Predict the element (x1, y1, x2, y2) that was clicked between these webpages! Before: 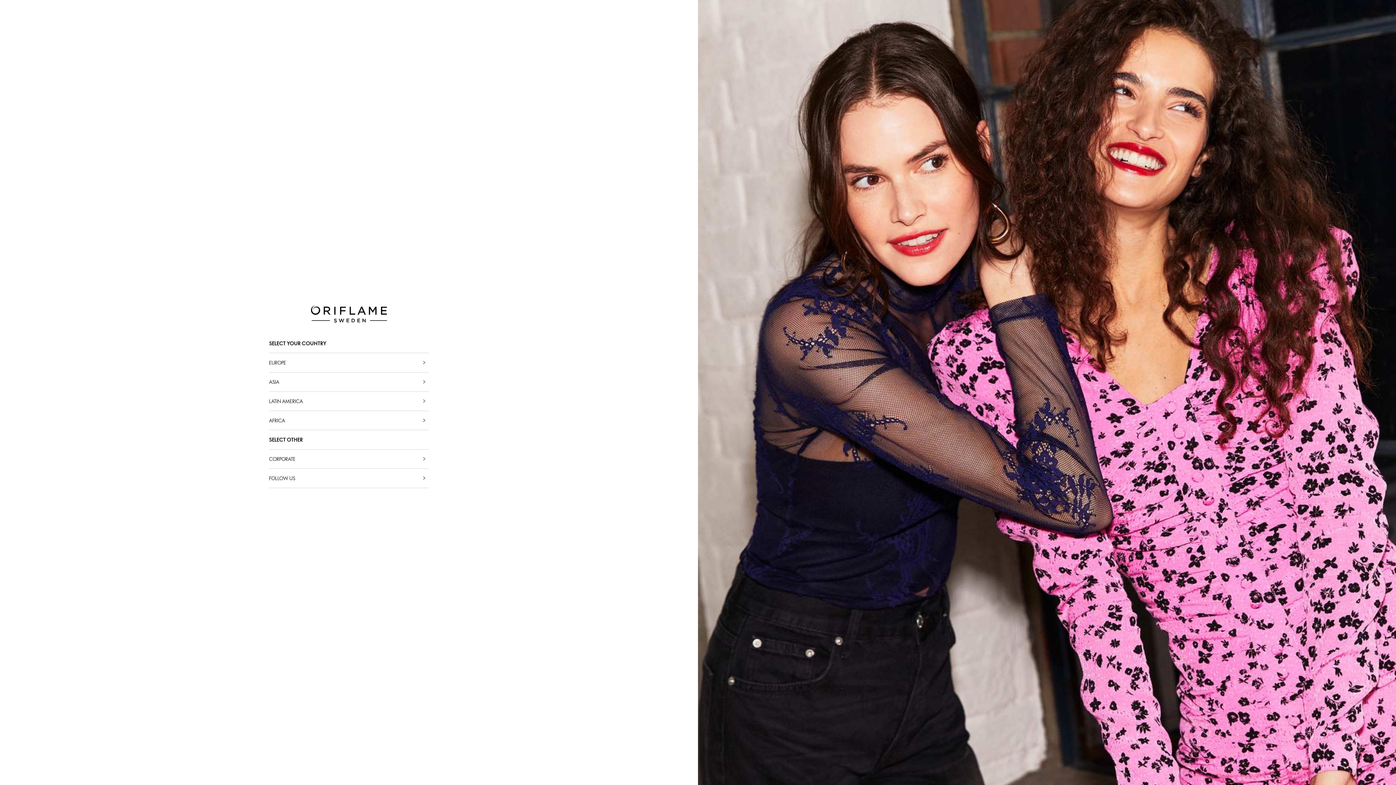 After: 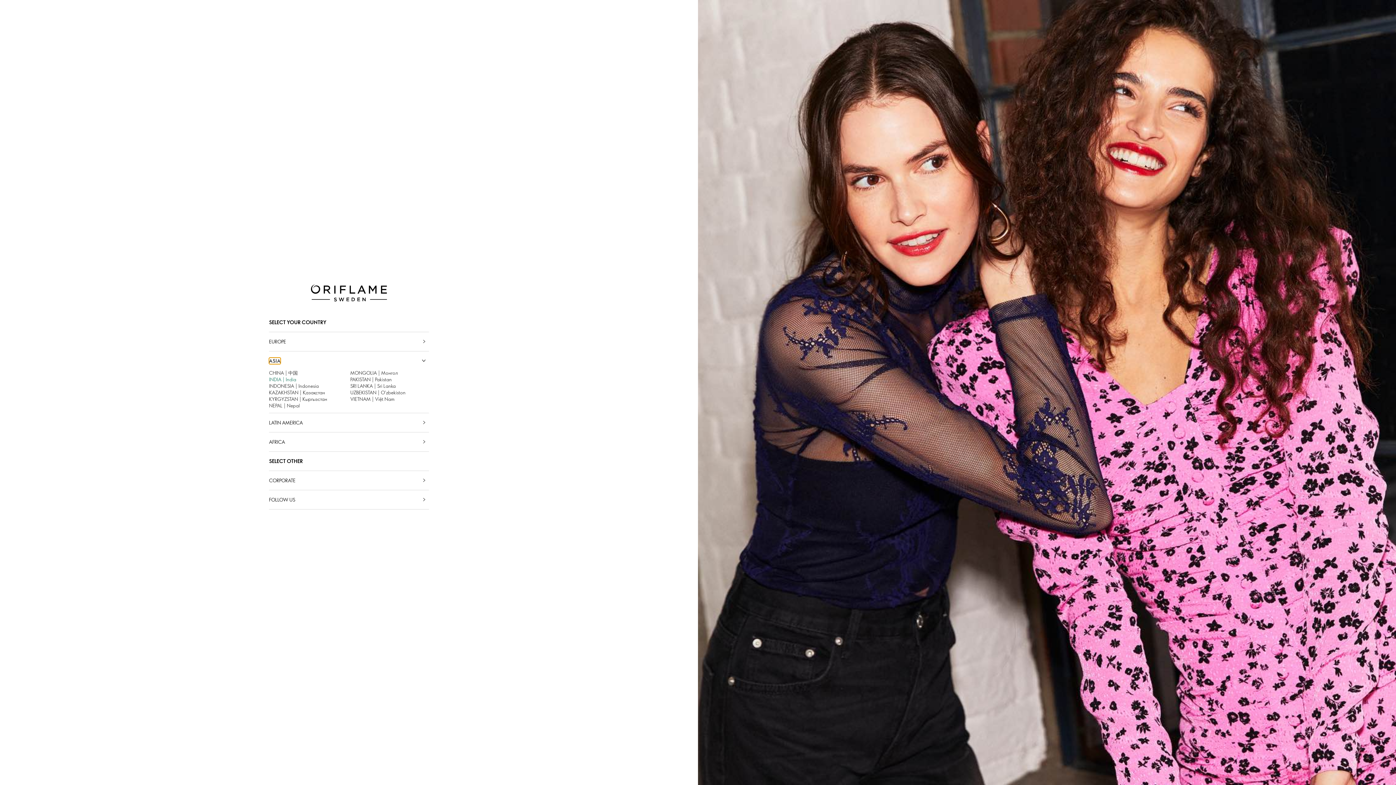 Action: bbox: (269, 378, 279, 385) label: ASIA